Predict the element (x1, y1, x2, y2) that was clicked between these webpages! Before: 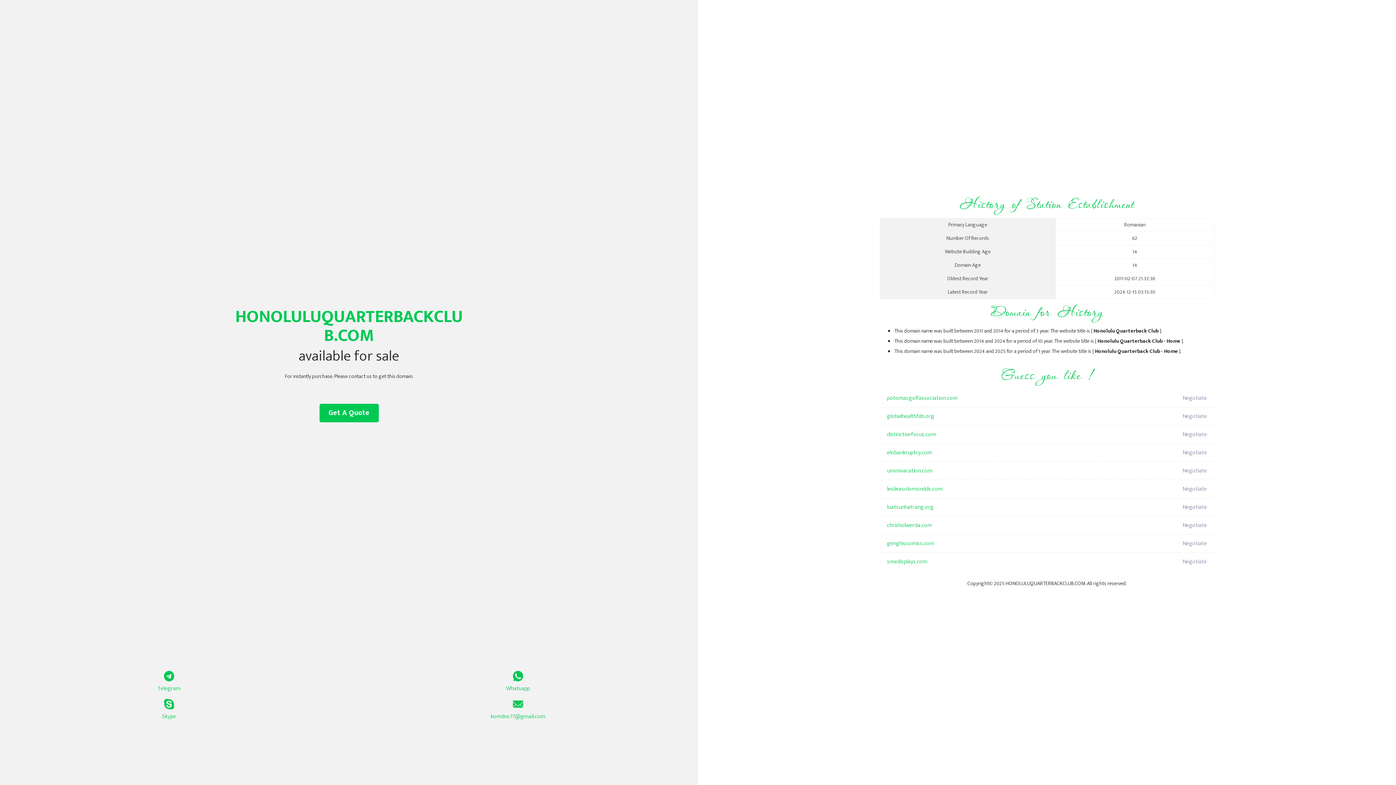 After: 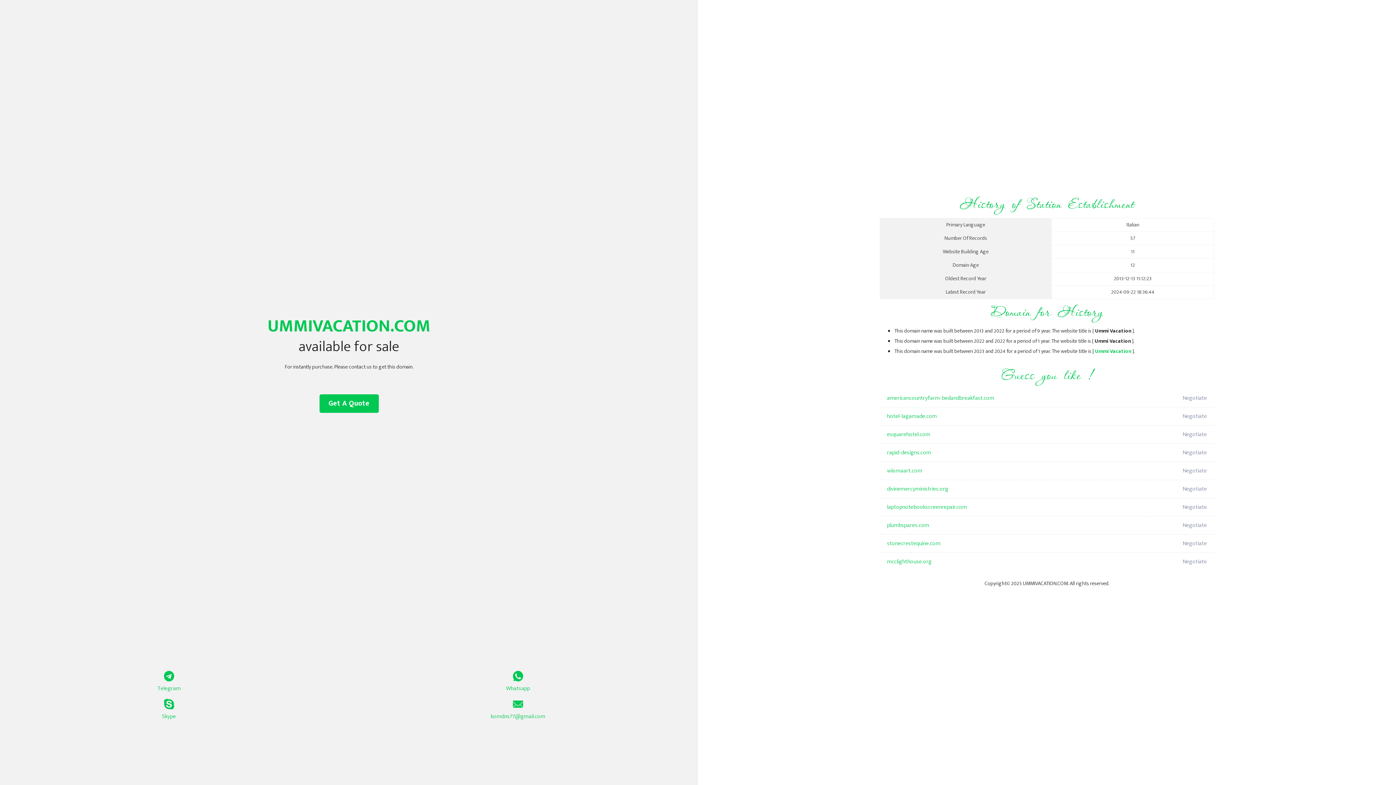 Action: label: ummivacation.com bbox: (887, 462, 1098, 480)